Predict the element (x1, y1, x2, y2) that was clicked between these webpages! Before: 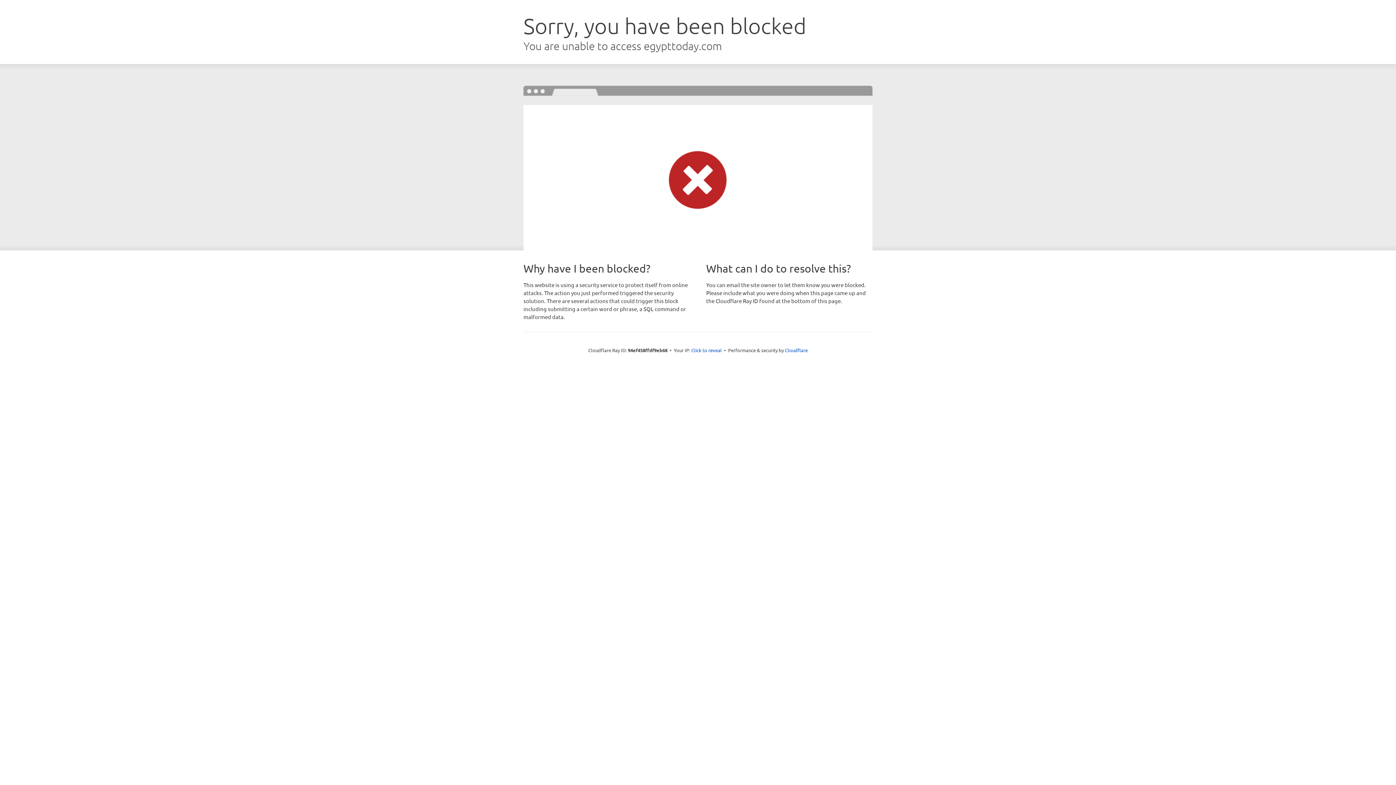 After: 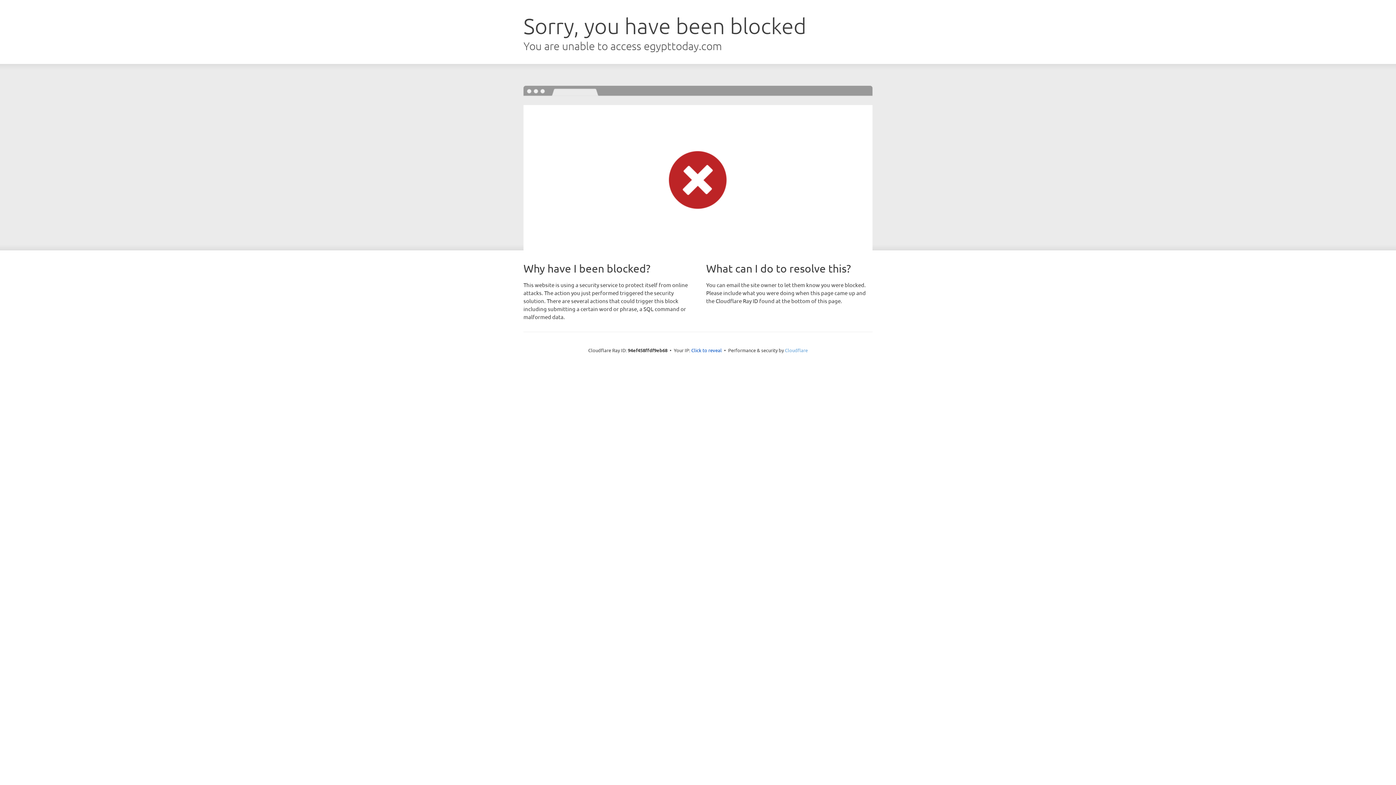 Action: label: Cloudflare bbox: (785, 347, 808, 353)